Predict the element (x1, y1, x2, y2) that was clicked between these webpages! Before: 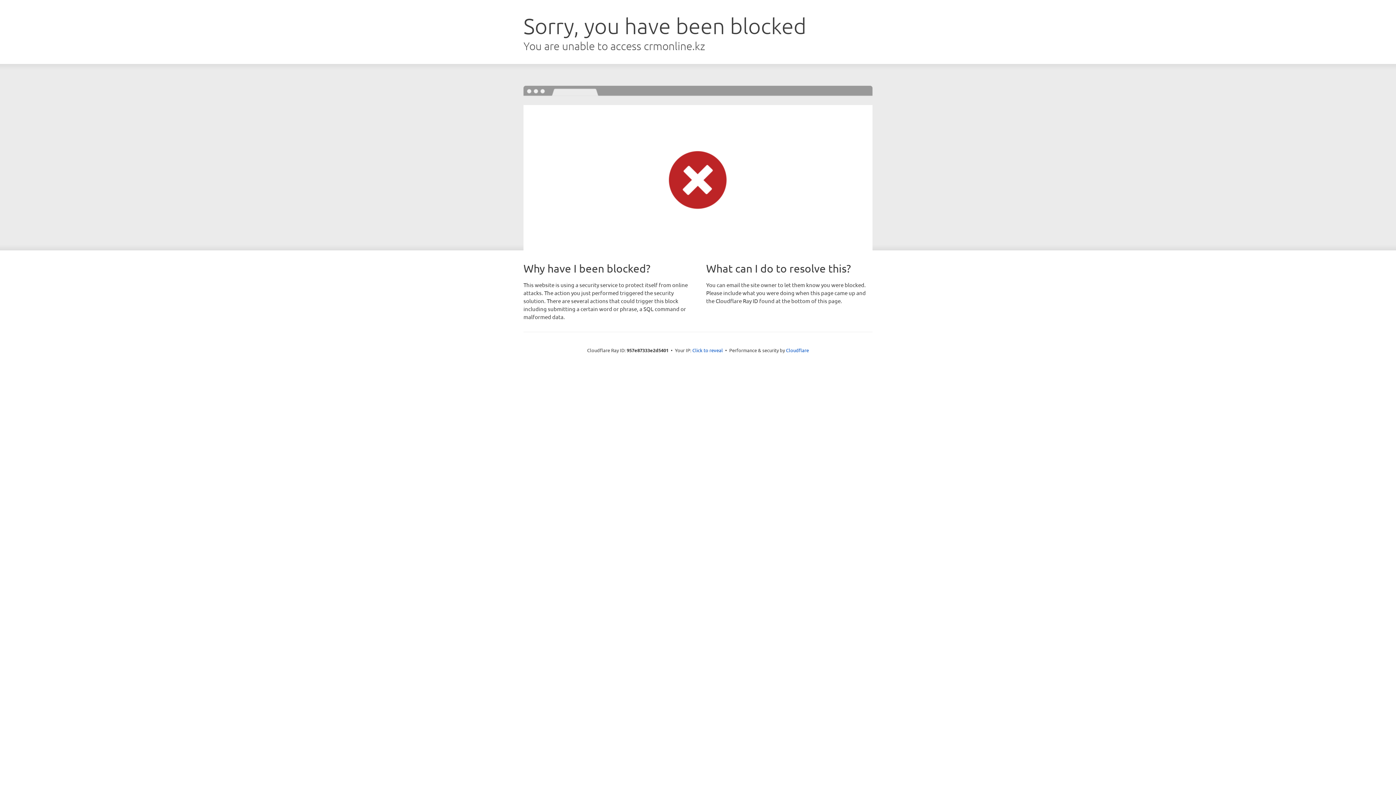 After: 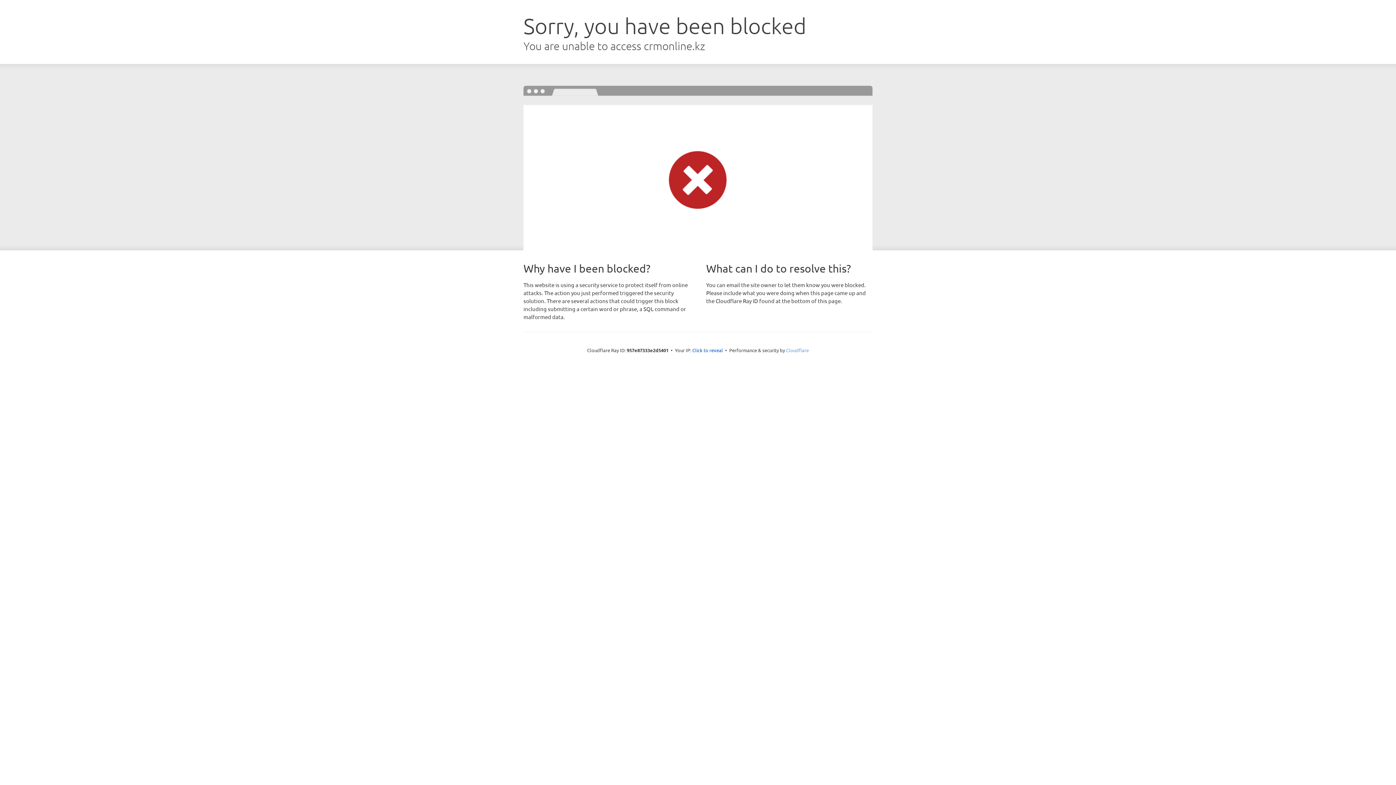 Action: label: Cloudflare bbox: (786, 347, 809, 353)